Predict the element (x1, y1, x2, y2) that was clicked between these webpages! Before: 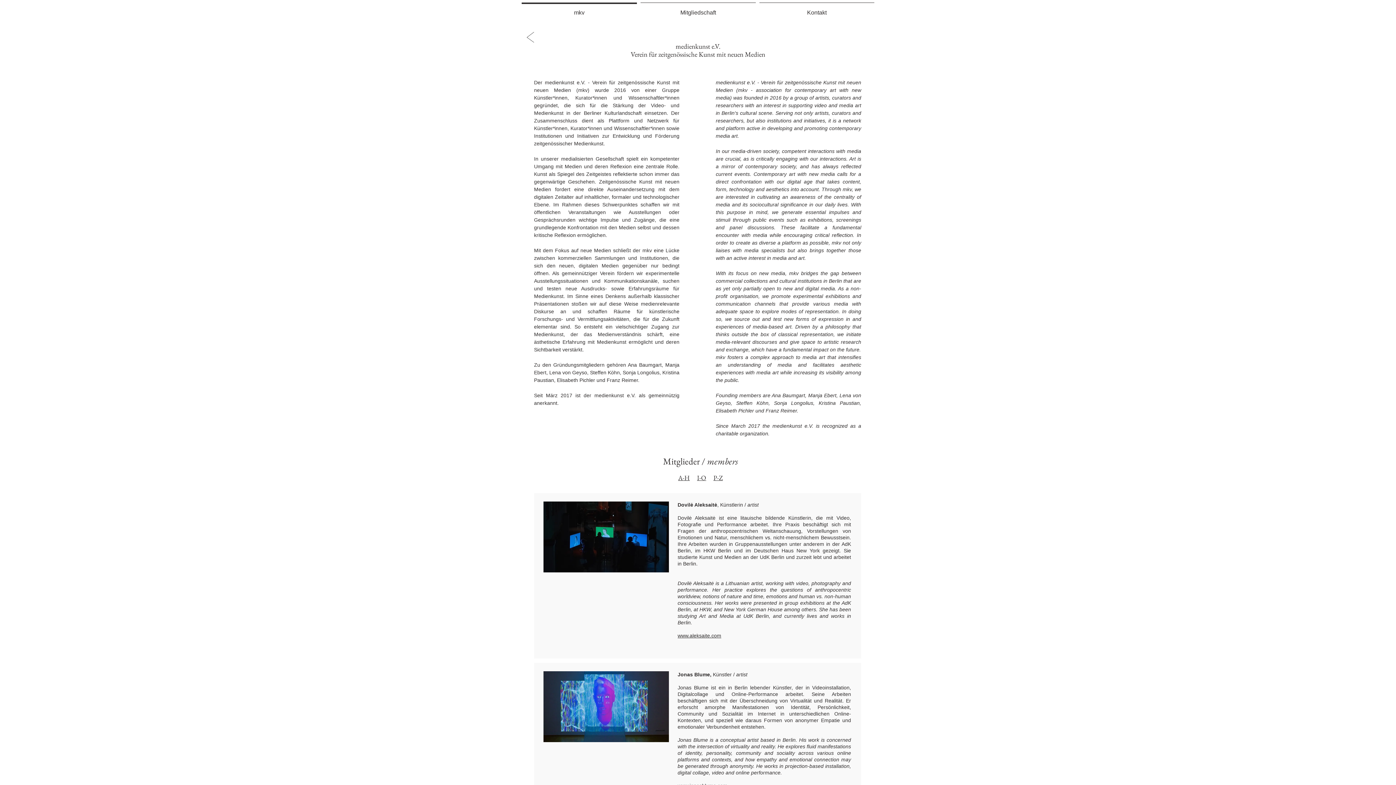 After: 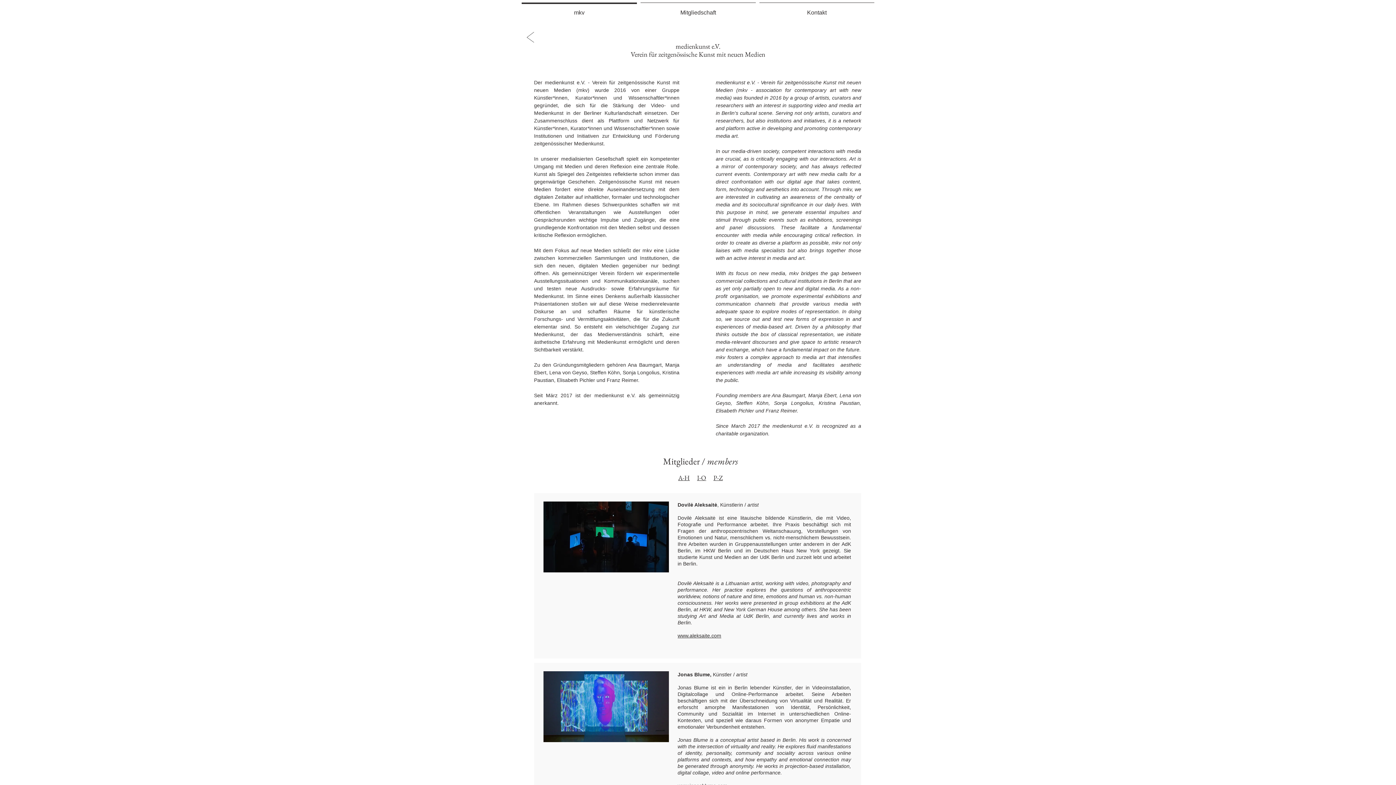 Action: label: I-O bbox: (697, 473, 706, 482)